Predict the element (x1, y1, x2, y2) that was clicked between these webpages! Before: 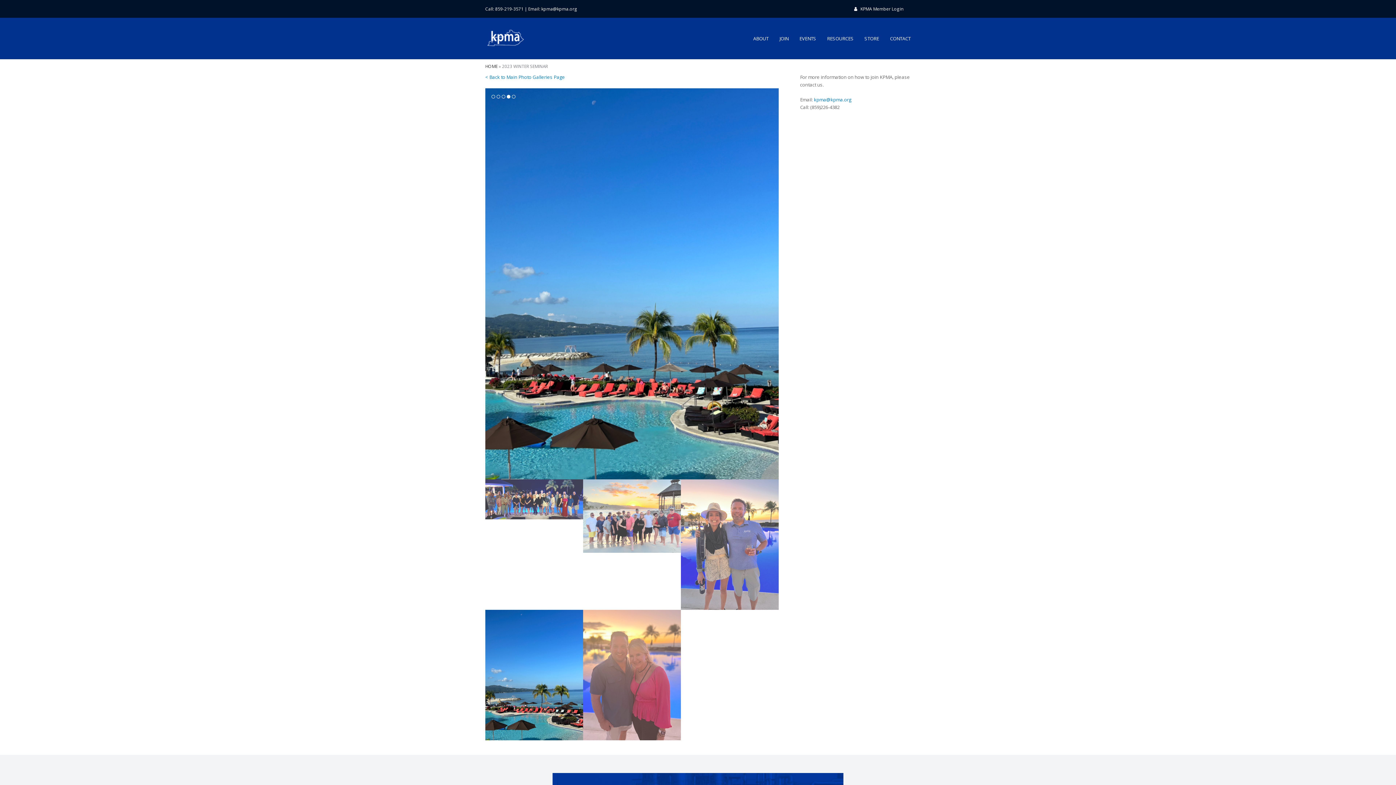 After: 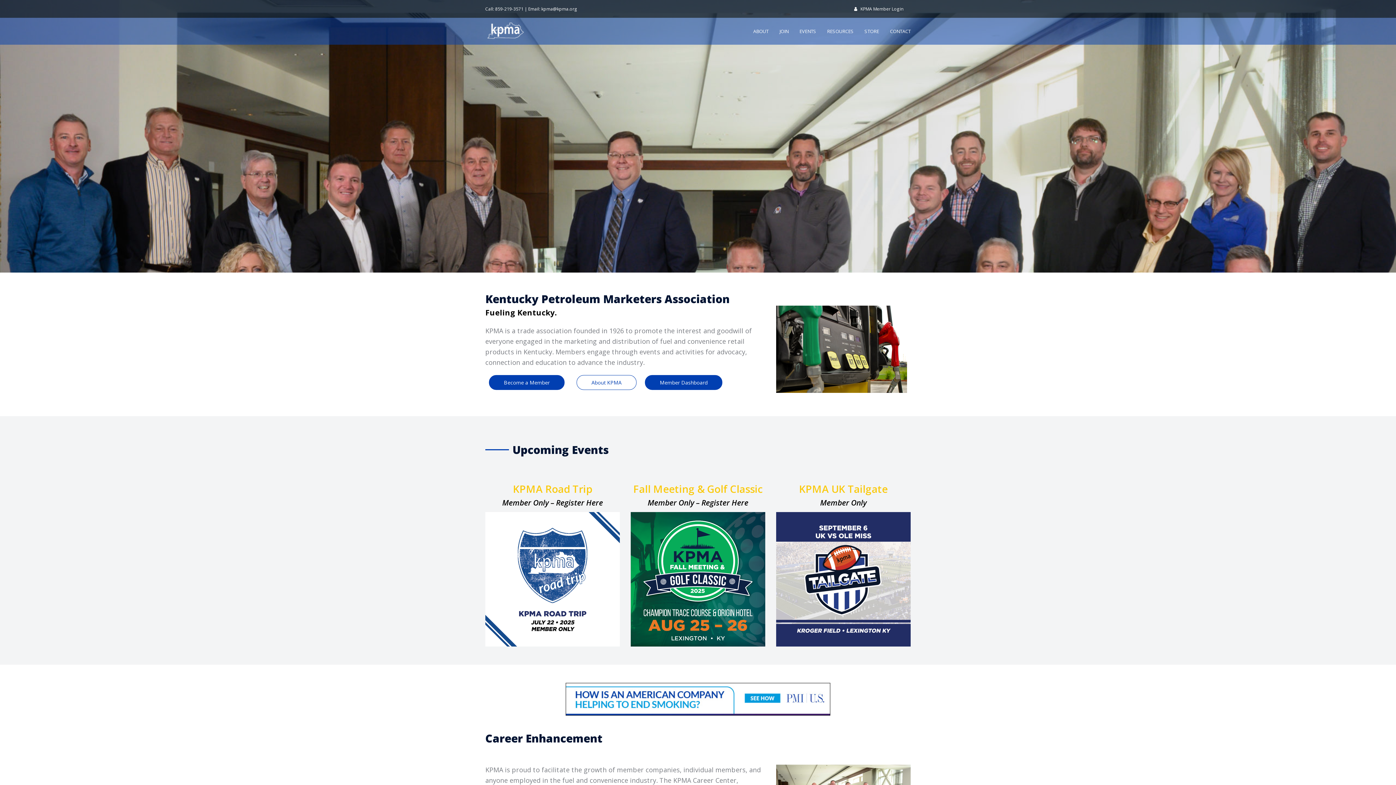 Action: bbox: (485, 34, 525, 41)